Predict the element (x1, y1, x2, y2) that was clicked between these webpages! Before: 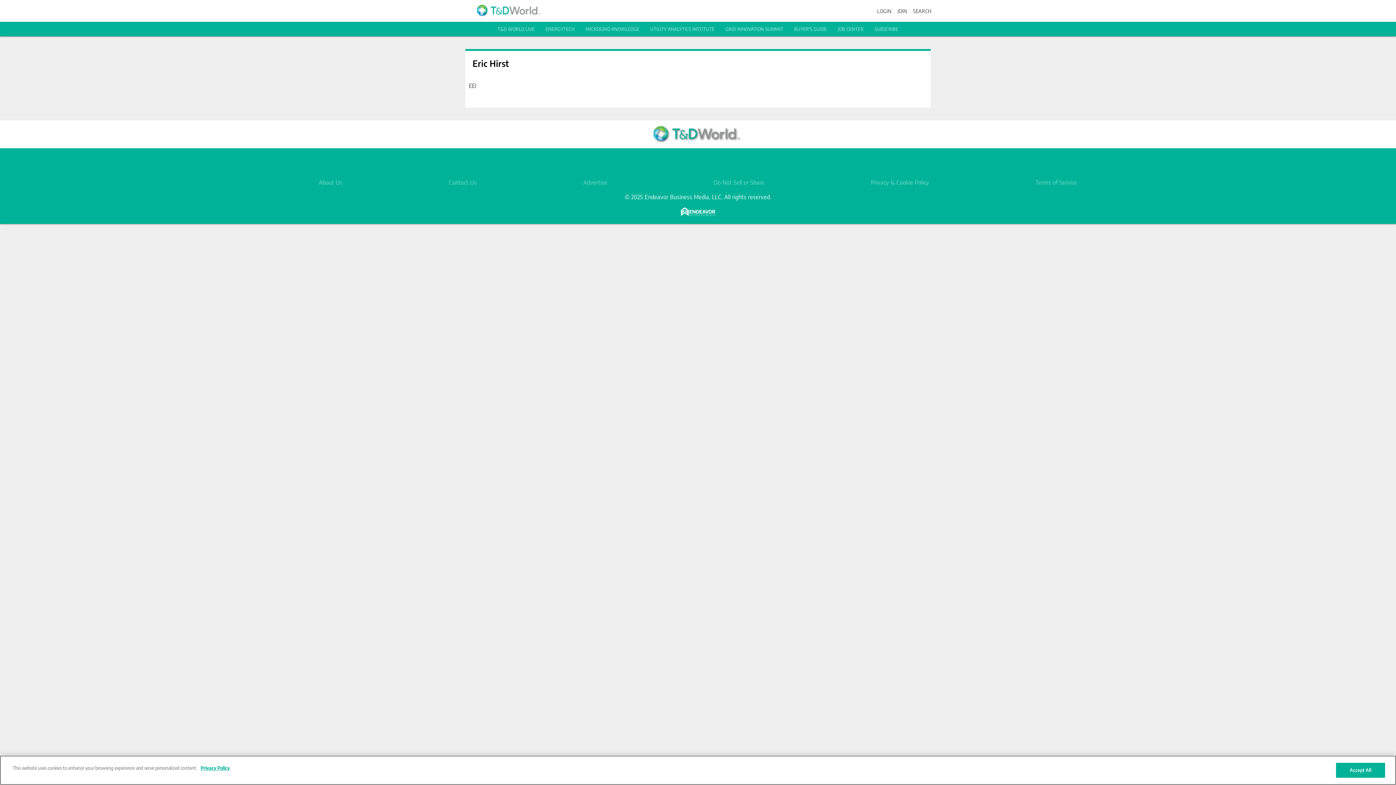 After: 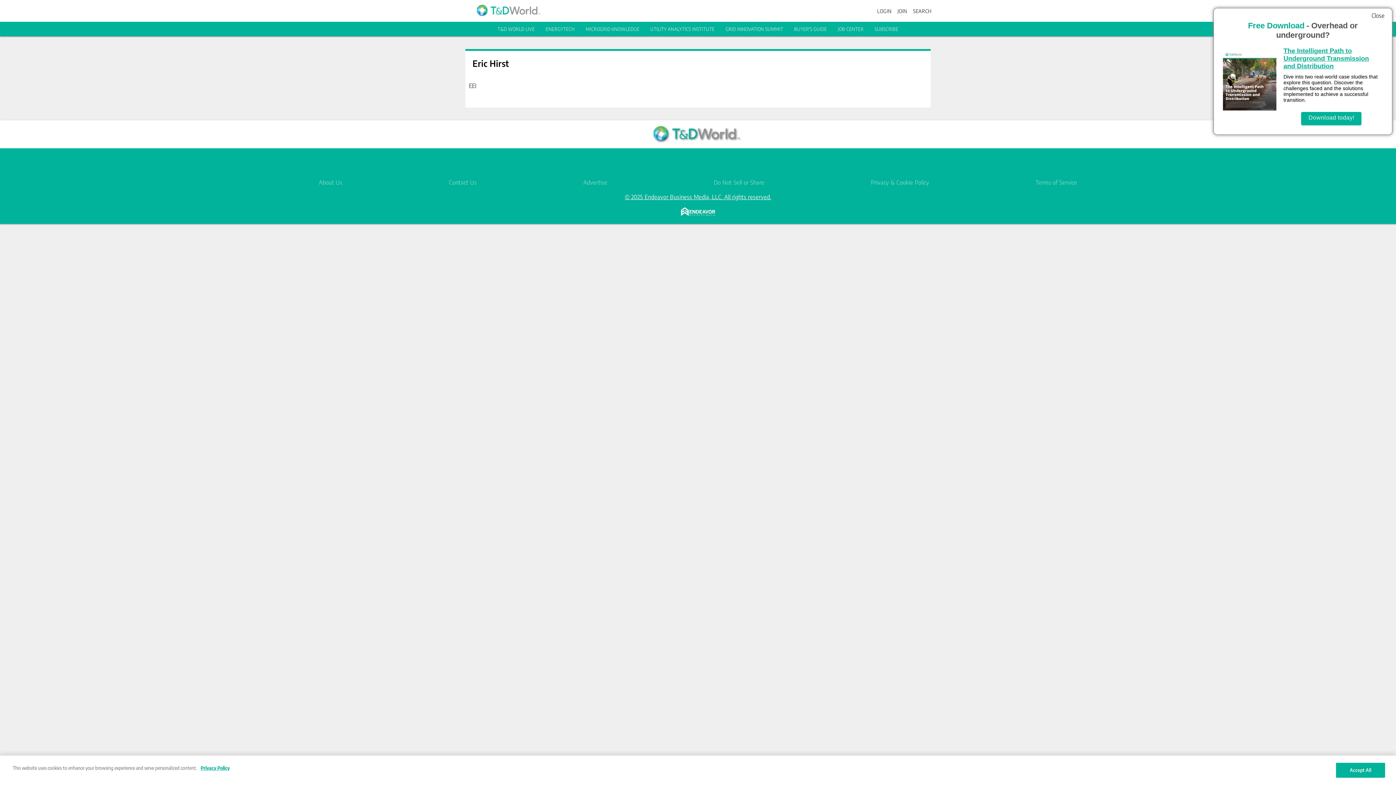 Action: bbox: (624, 193, 771, 200) label: © 2025 Endeavor Business Media, LLC. All rights reserved.